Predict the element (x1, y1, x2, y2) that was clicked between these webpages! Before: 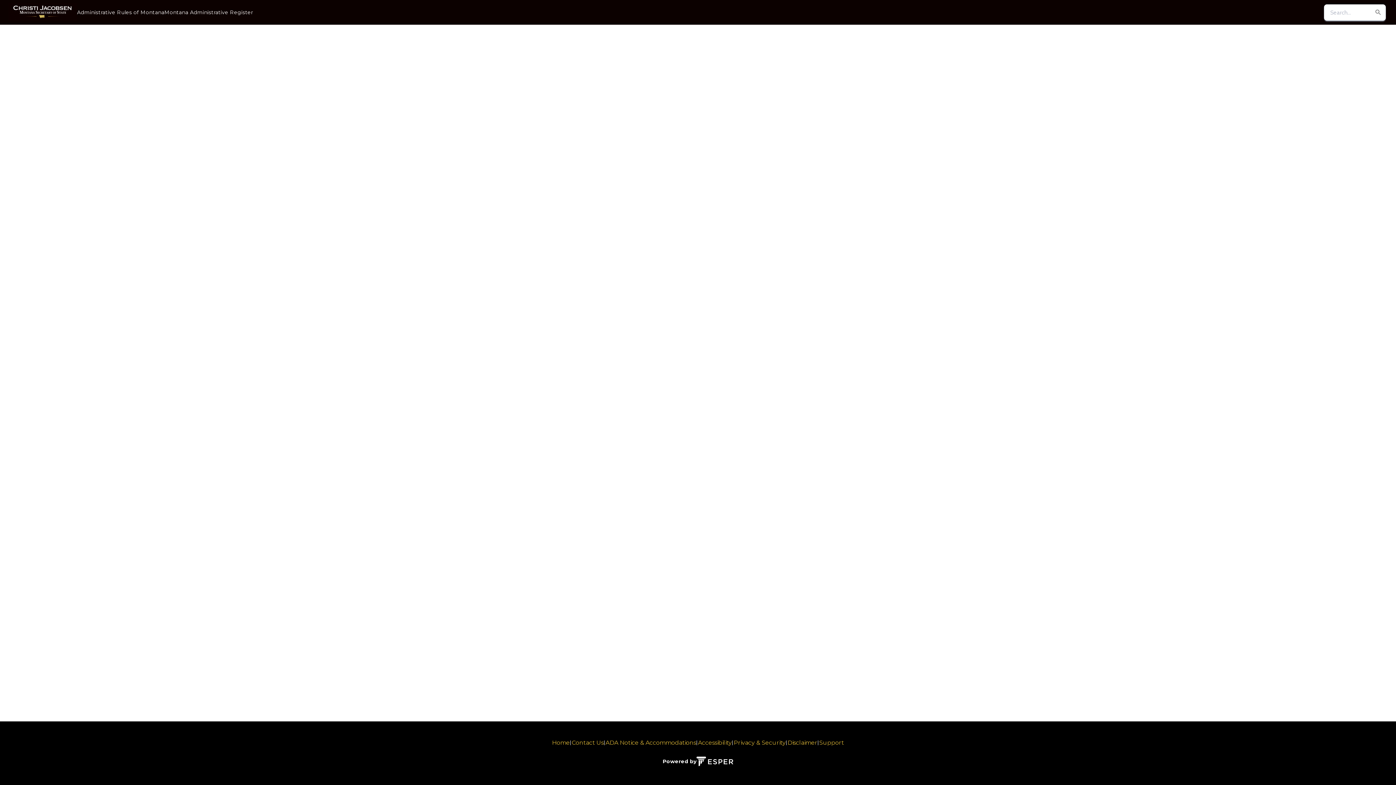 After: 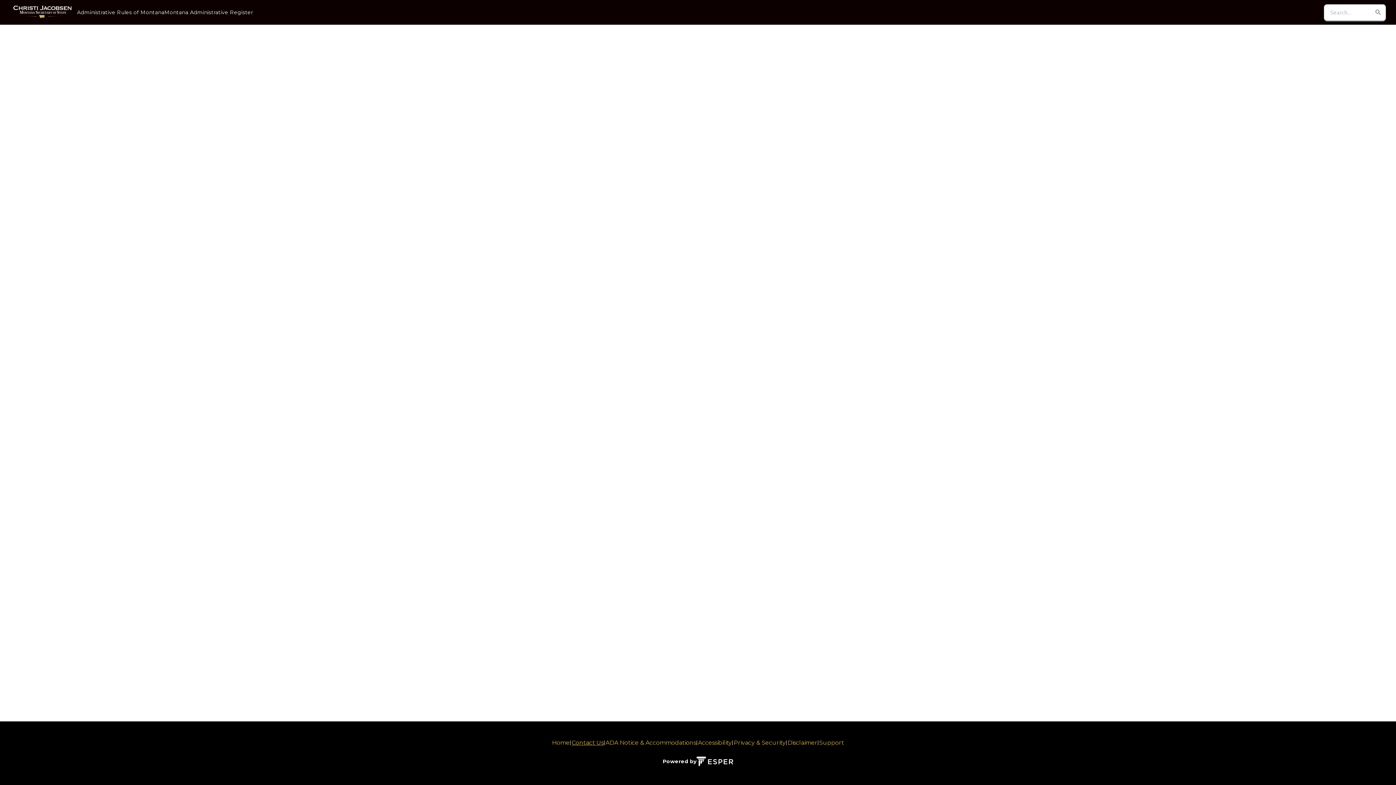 Action: label: Contact Us bbox: (571, 739, 603, 746)